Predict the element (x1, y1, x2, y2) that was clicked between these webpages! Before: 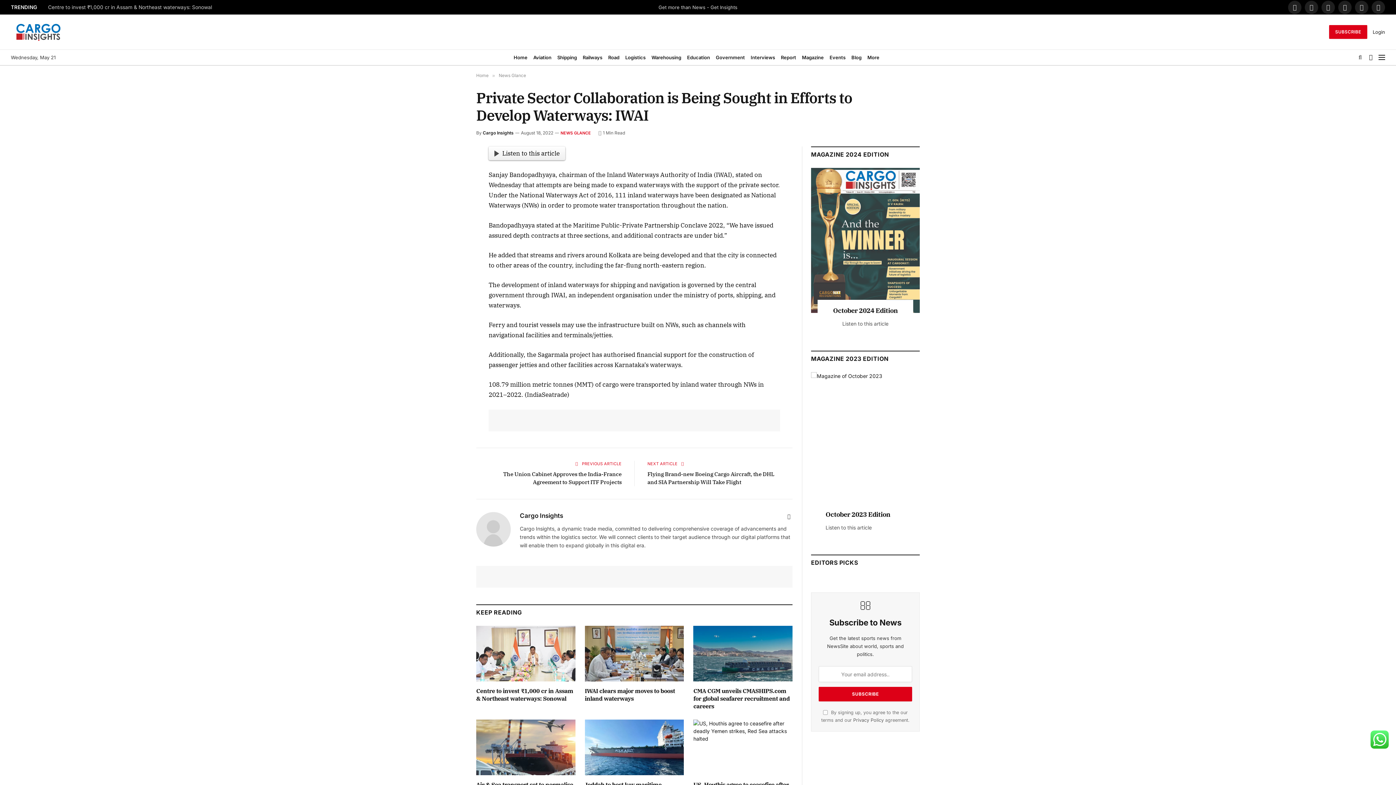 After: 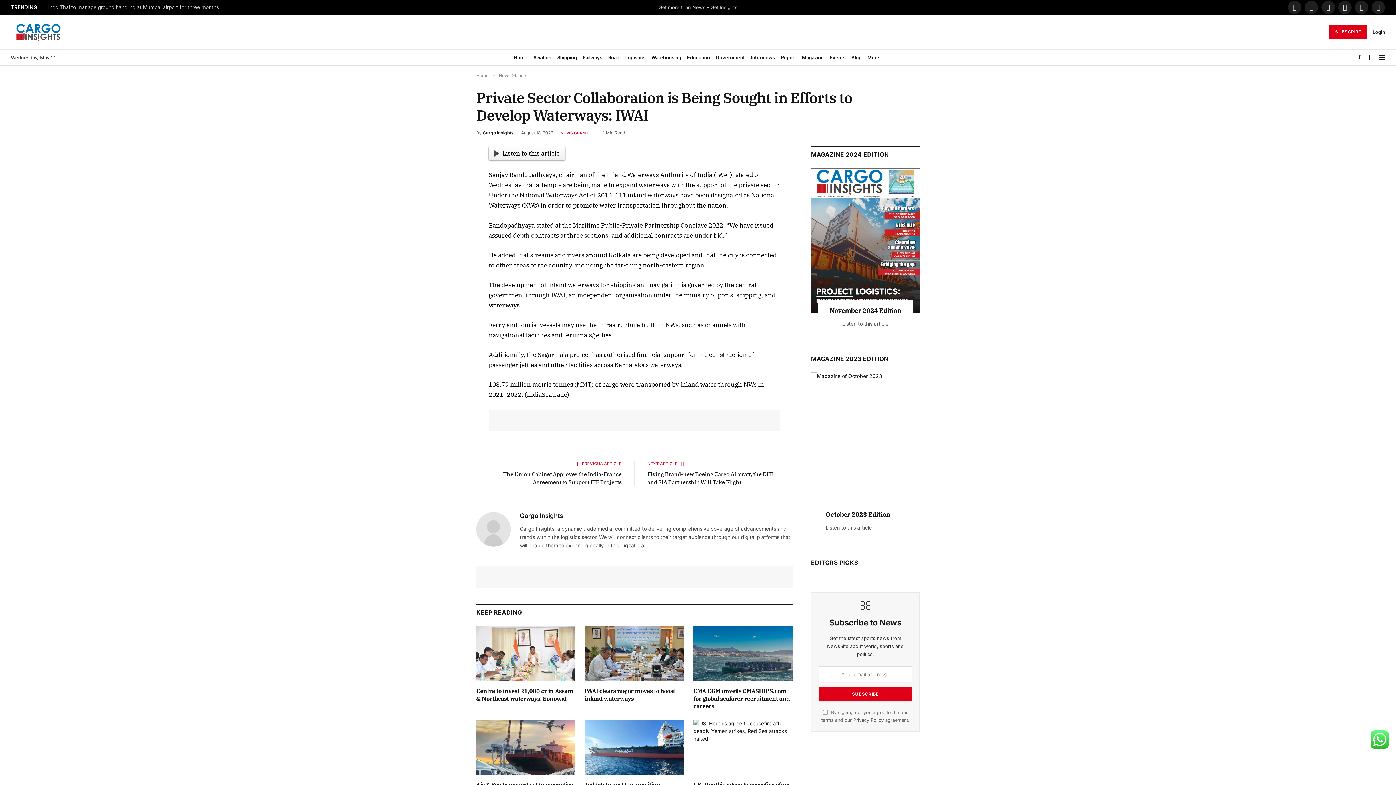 Action: bbox: (443, 280, 457, 293)